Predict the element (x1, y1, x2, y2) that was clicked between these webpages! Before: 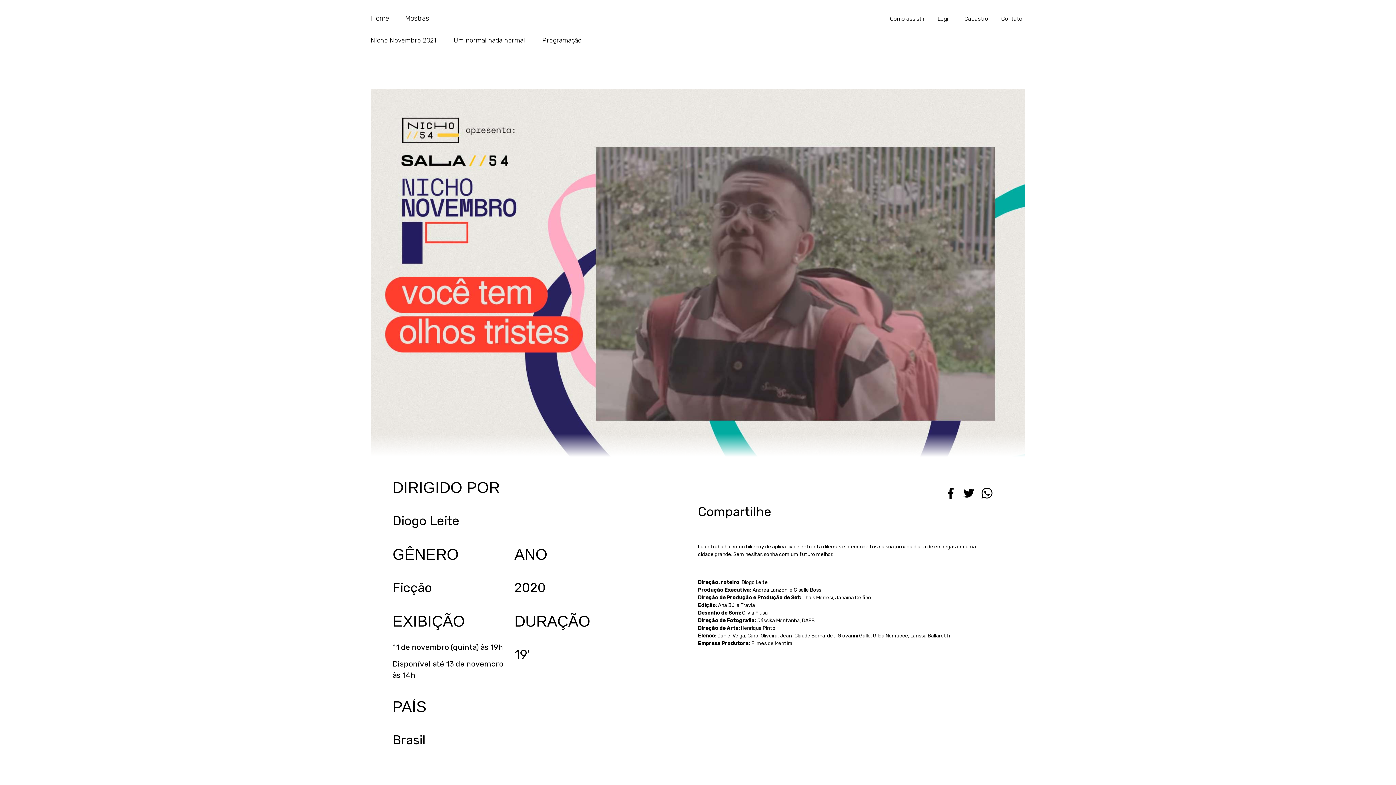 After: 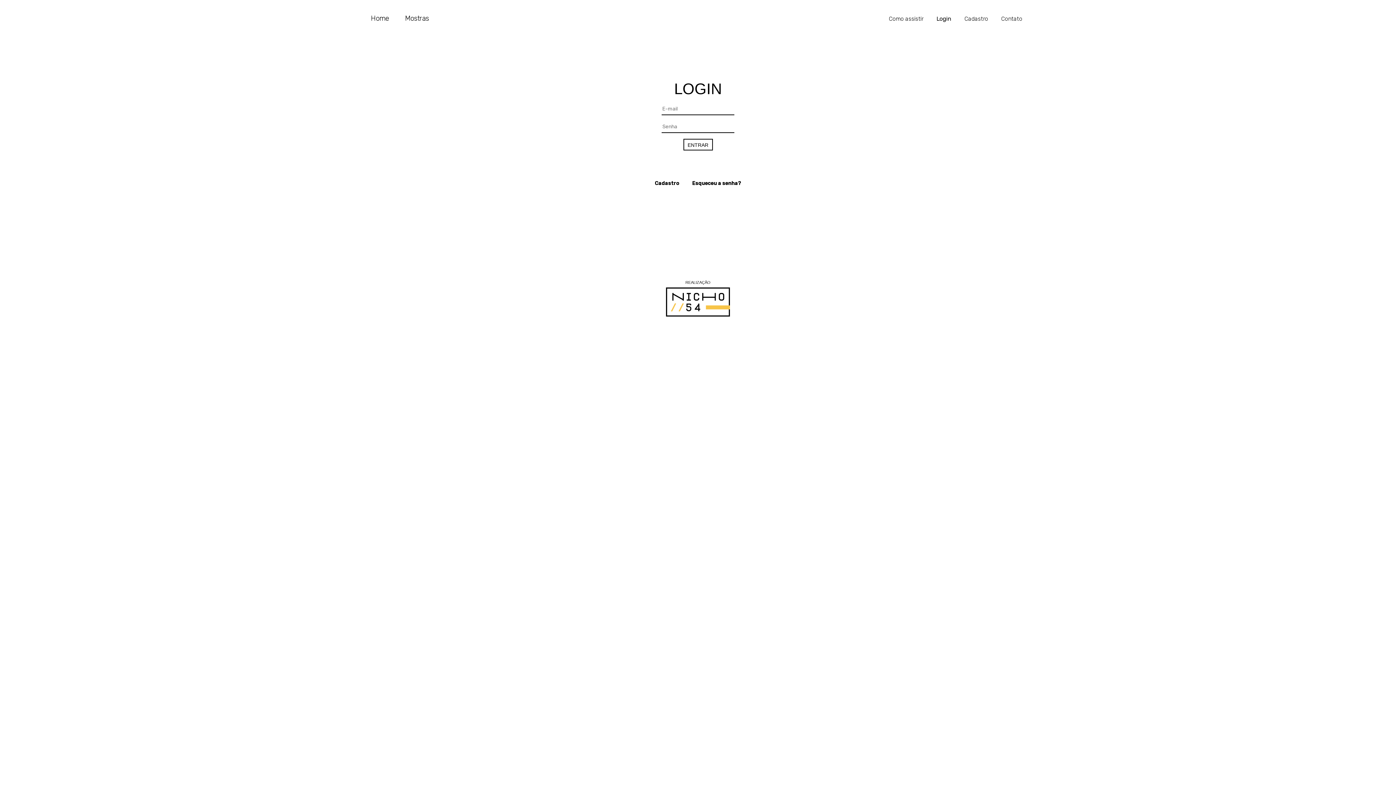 Action: label: Login bbox: (932, 11, 956, 25)